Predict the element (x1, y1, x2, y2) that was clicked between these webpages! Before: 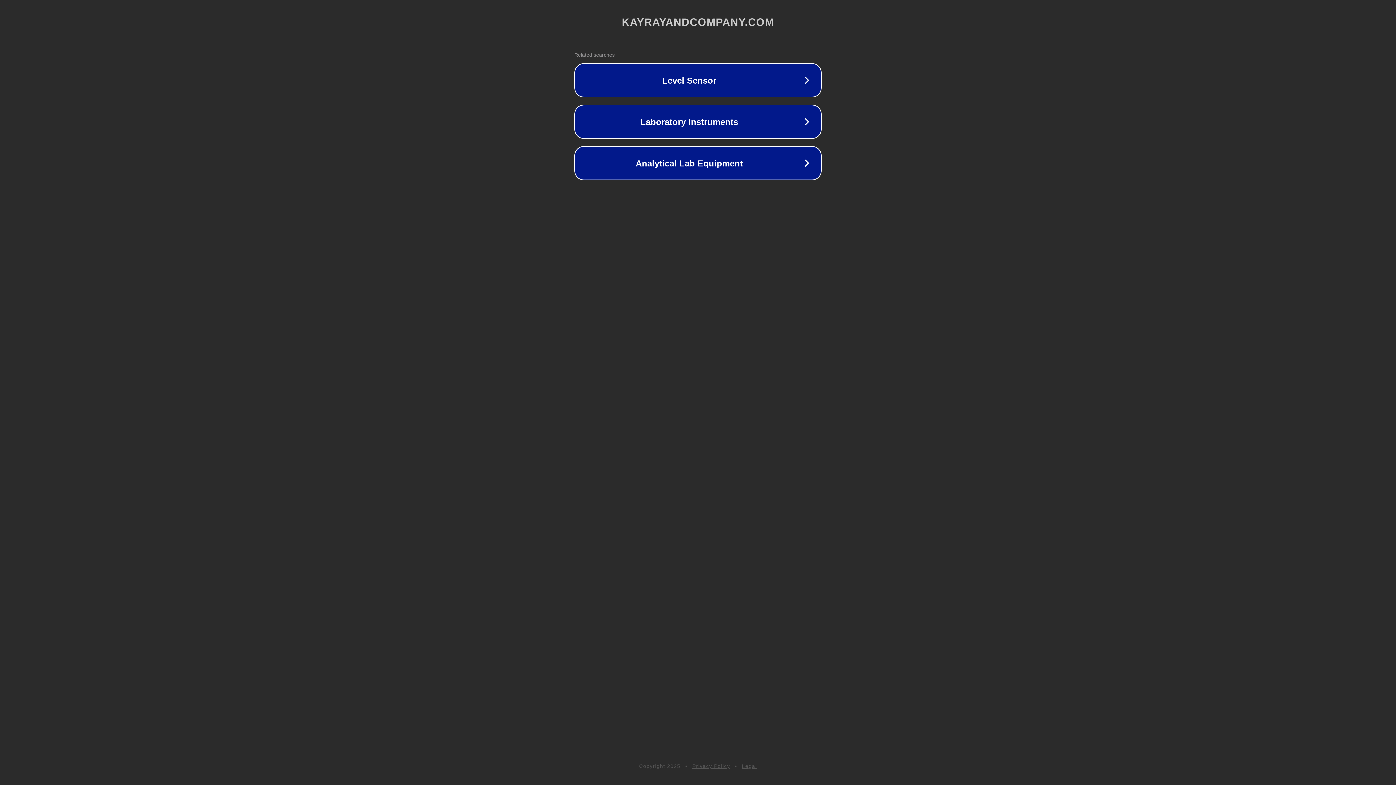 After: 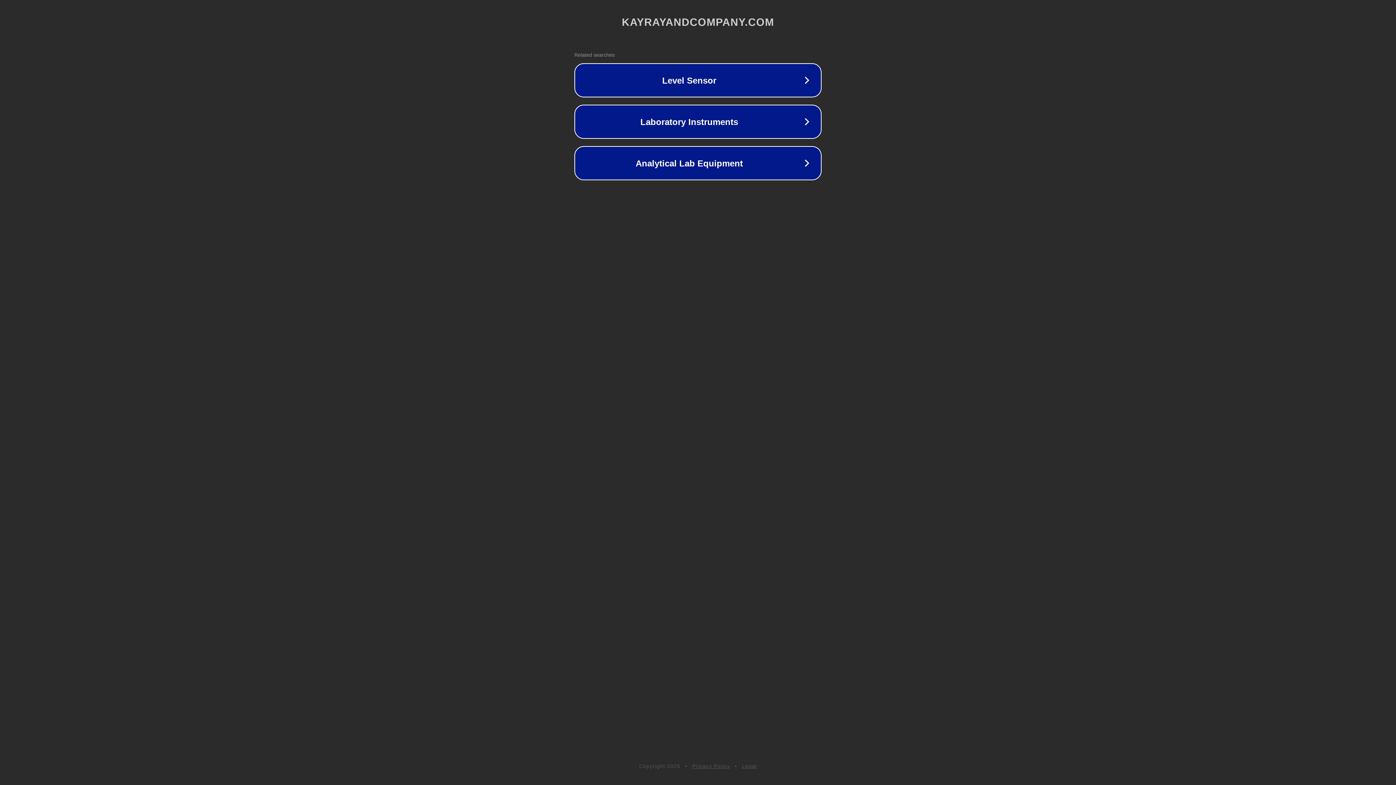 Action: label: Legal bbox: (742, 763, 757, 769)